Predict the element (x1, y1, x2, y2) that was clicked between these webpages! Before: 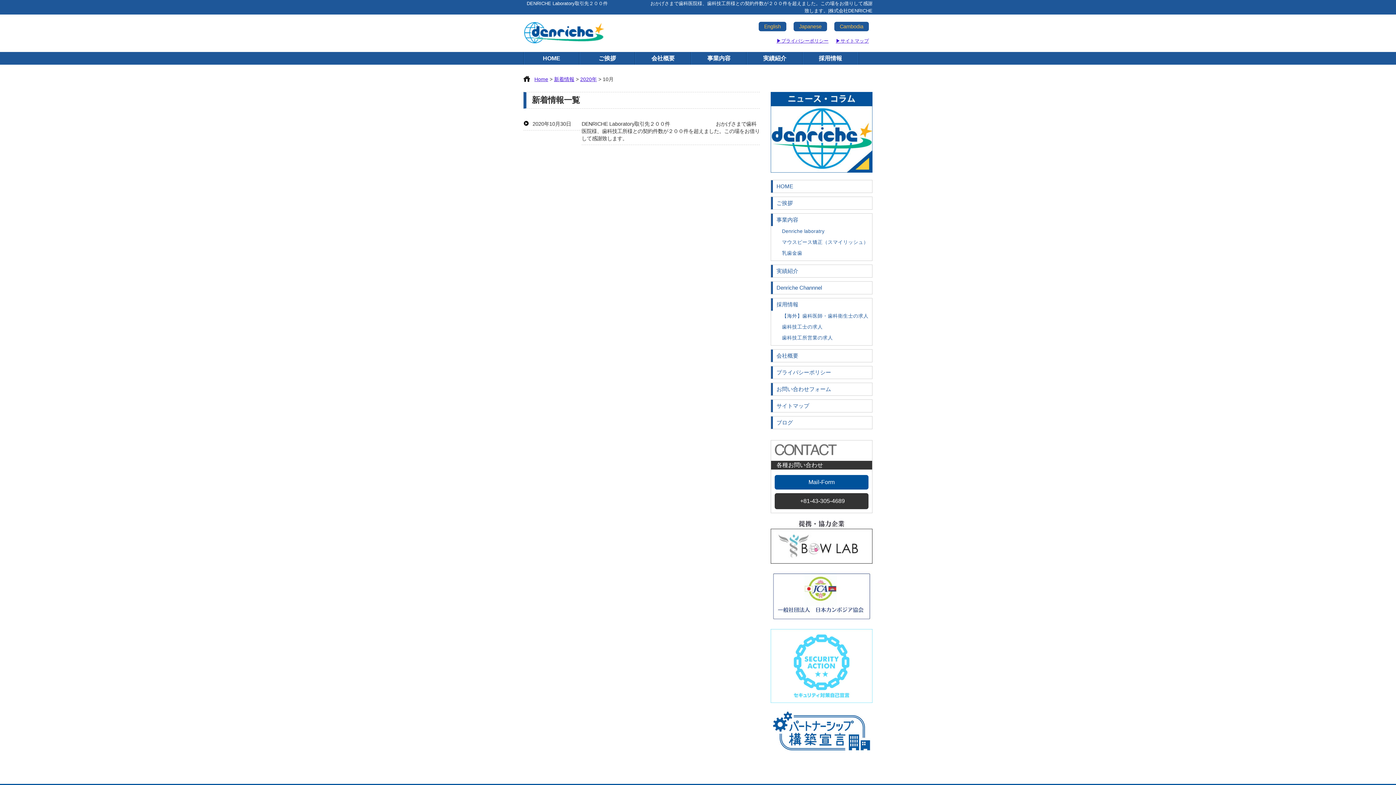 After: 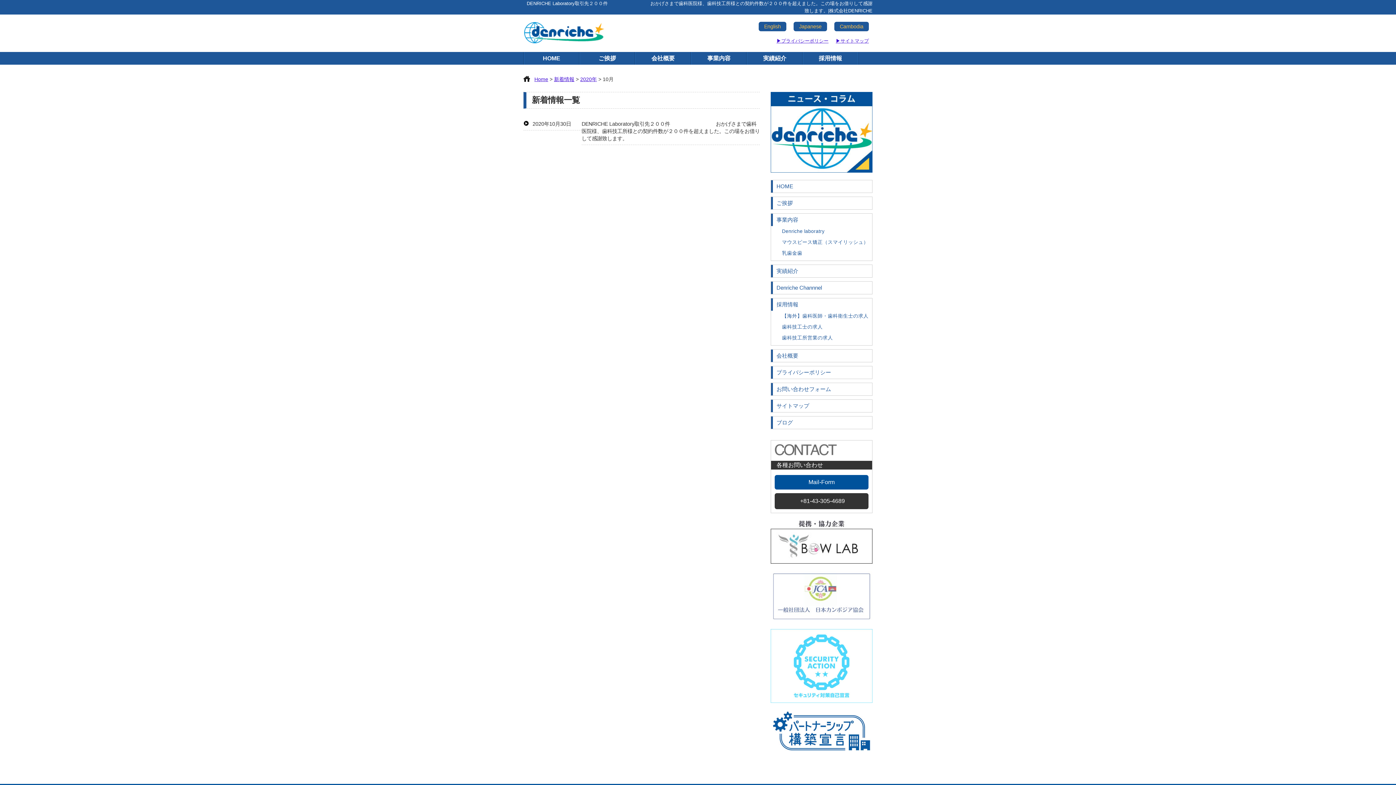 Action: bbox: (770, 571, 872, 622)